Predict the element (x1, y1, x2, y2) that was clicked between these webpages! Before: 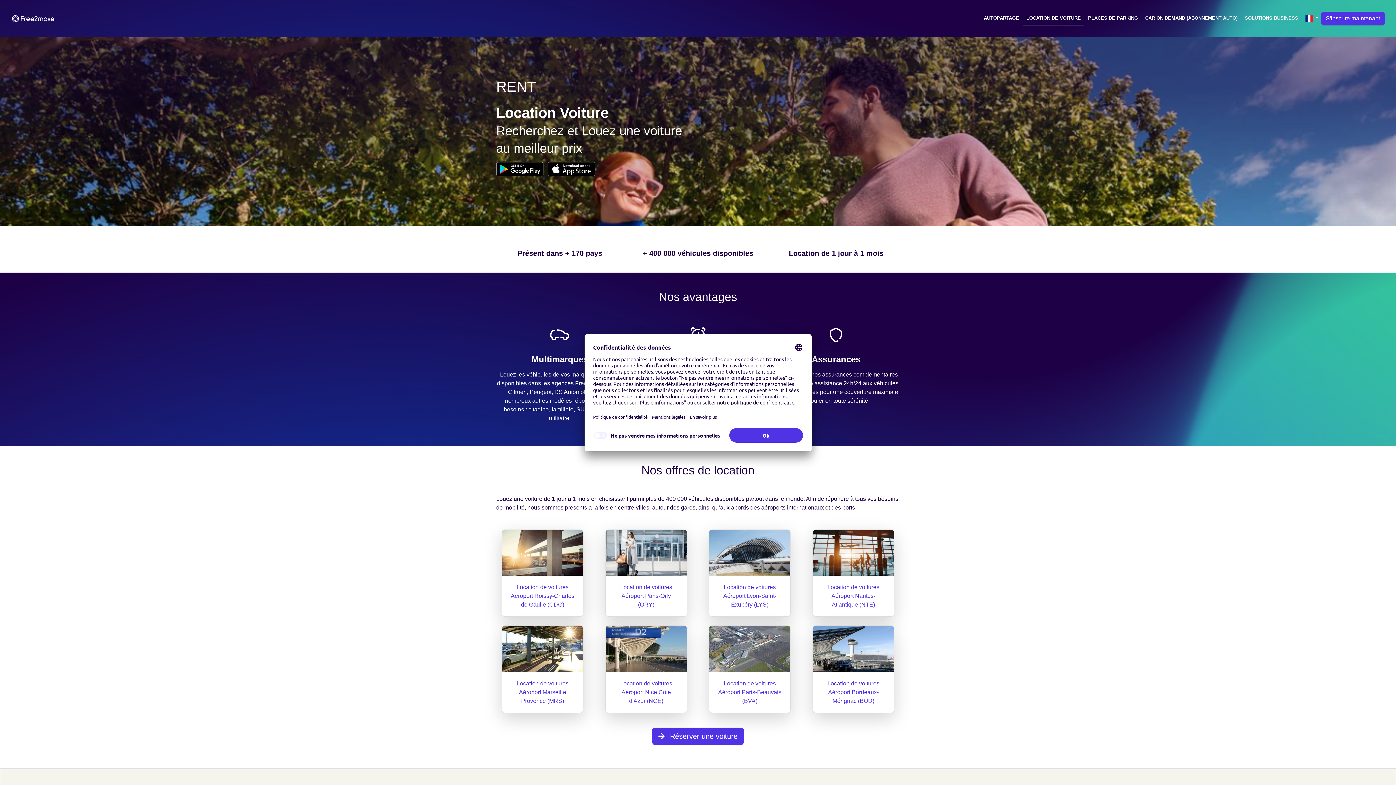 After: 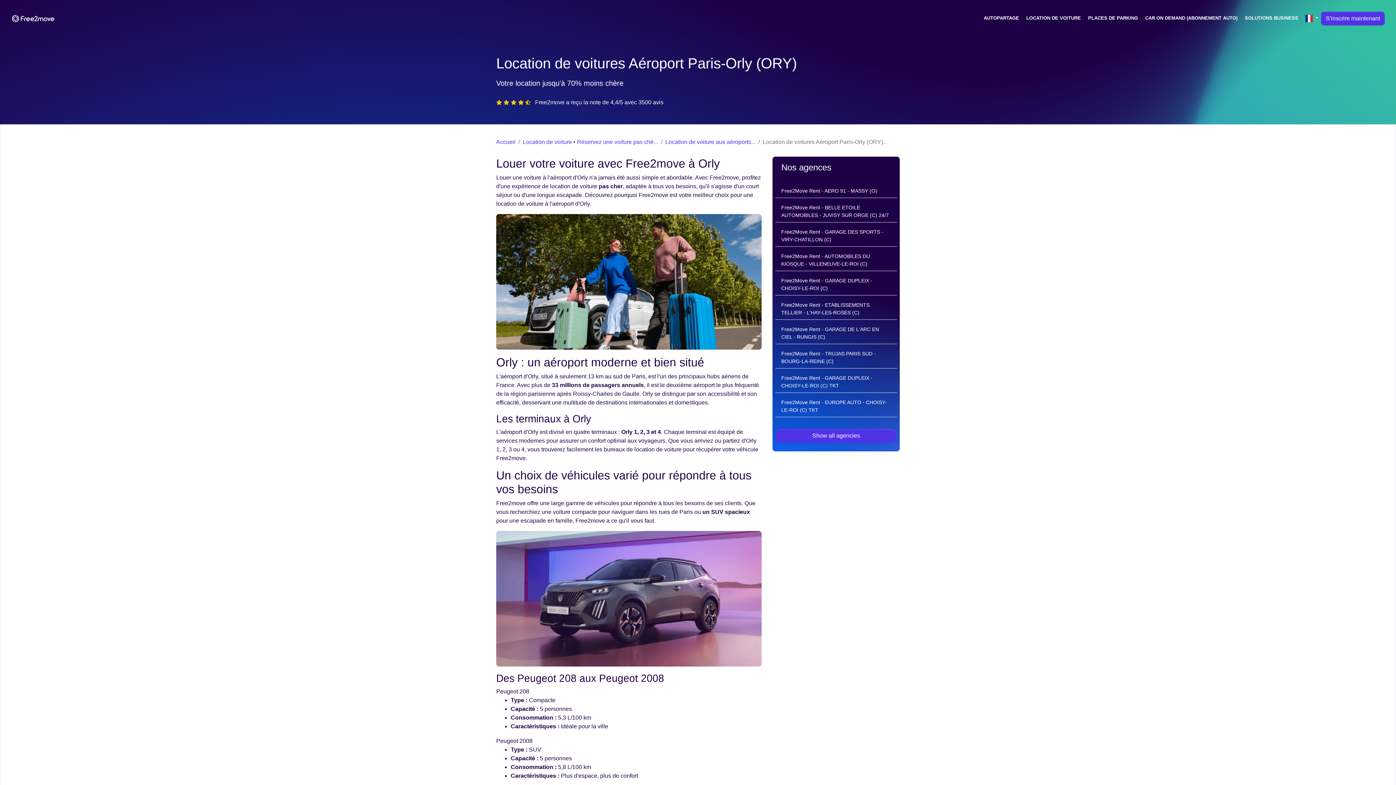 Action: bbox: (620, 584, 672, 608) label: Location de voitures Aéroport Paris-Orly (ORY)